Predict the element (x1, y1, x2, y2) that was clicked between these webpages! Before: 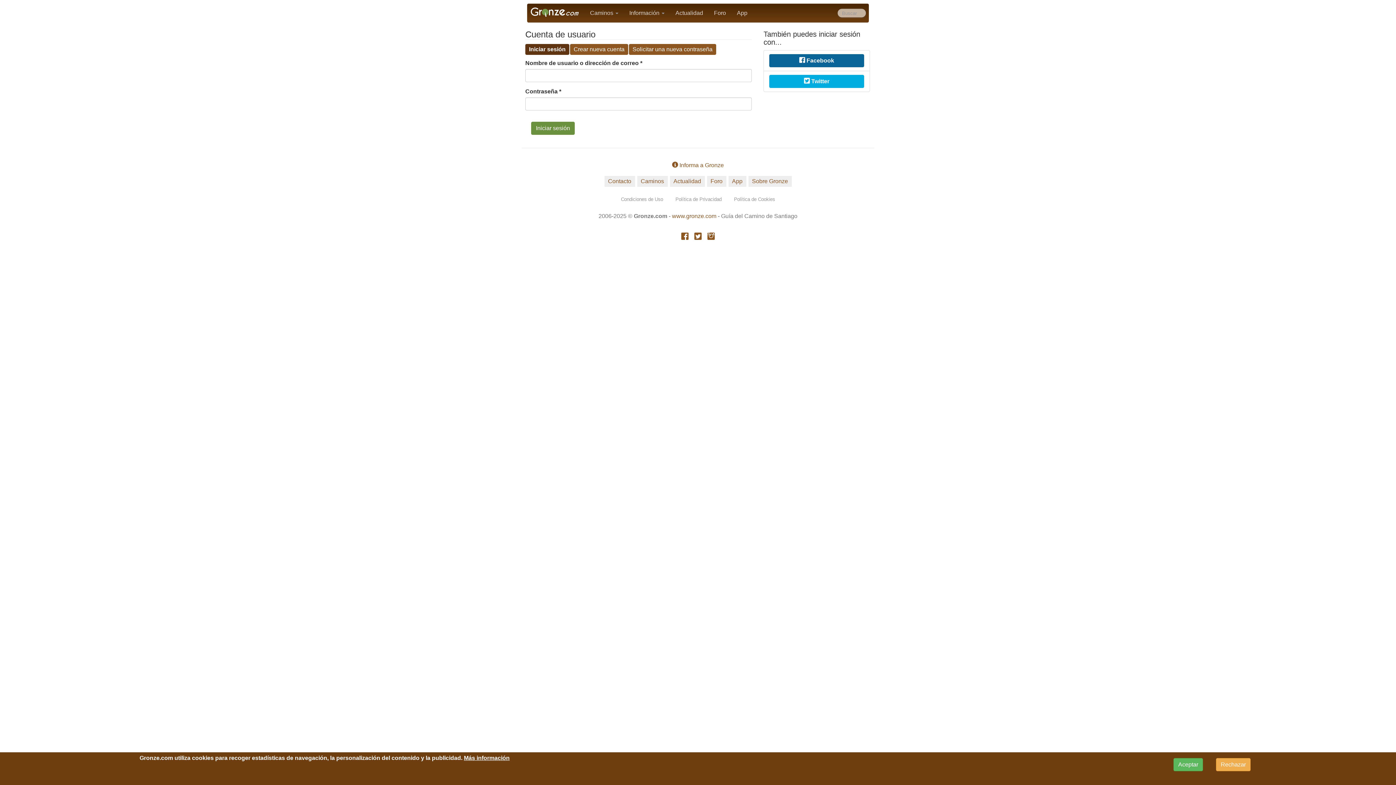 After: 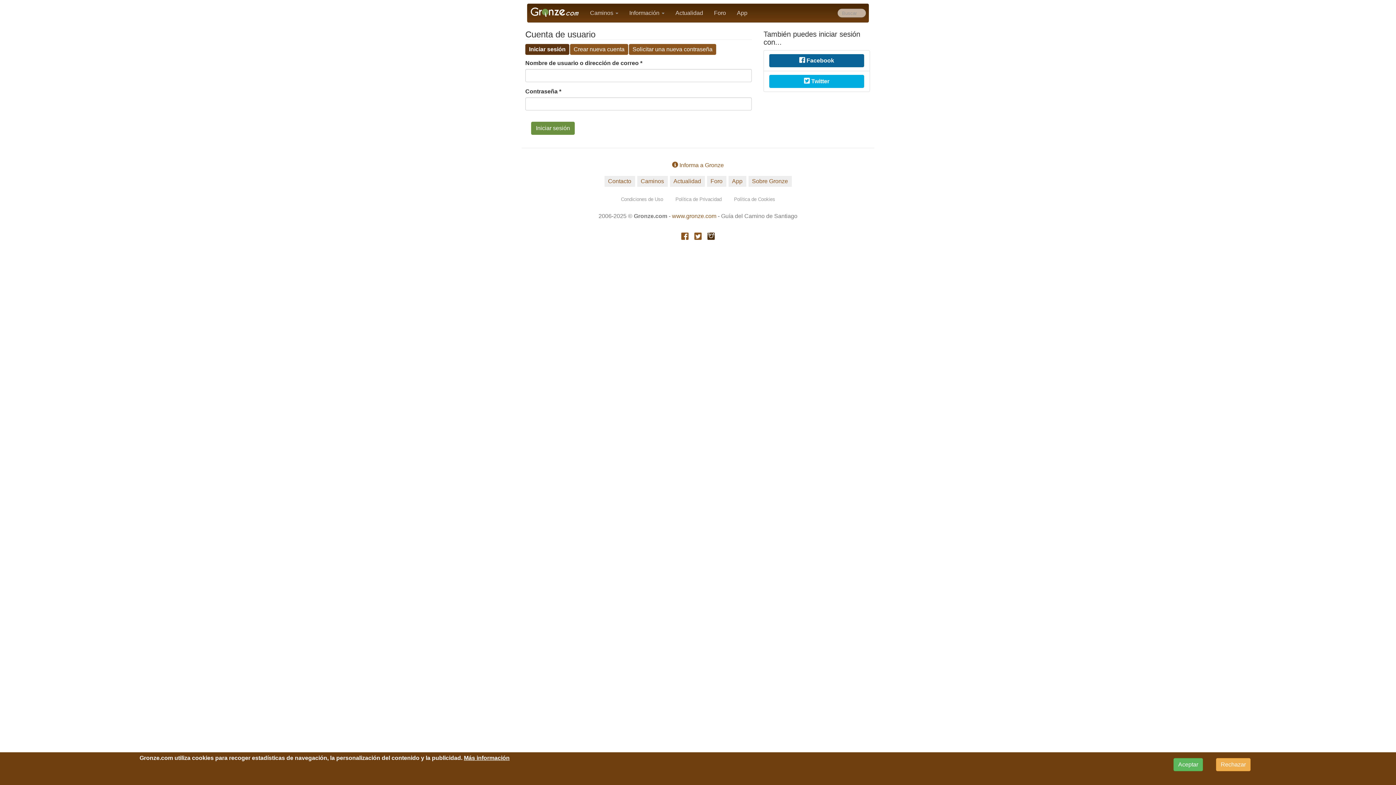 Action: bbox: (707, 234, 714, 240)